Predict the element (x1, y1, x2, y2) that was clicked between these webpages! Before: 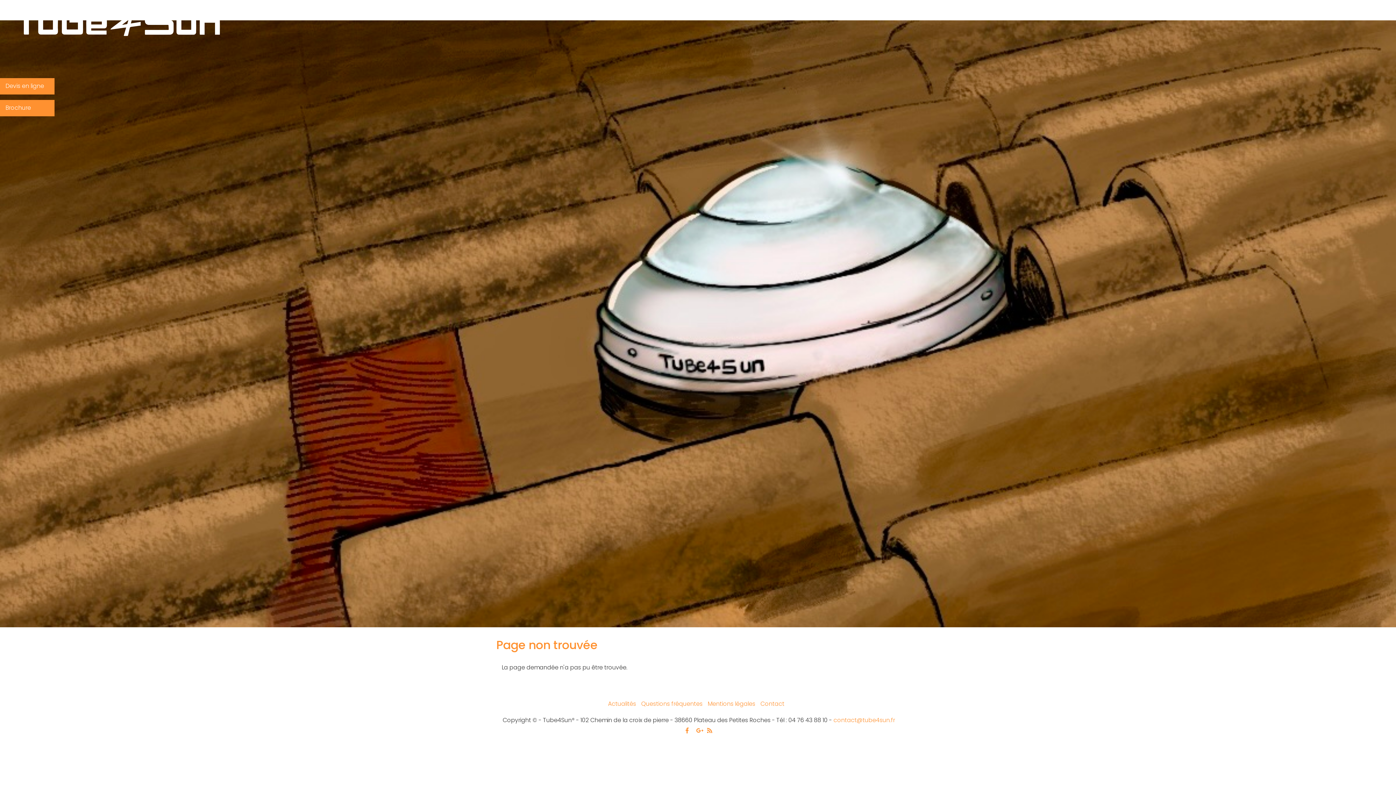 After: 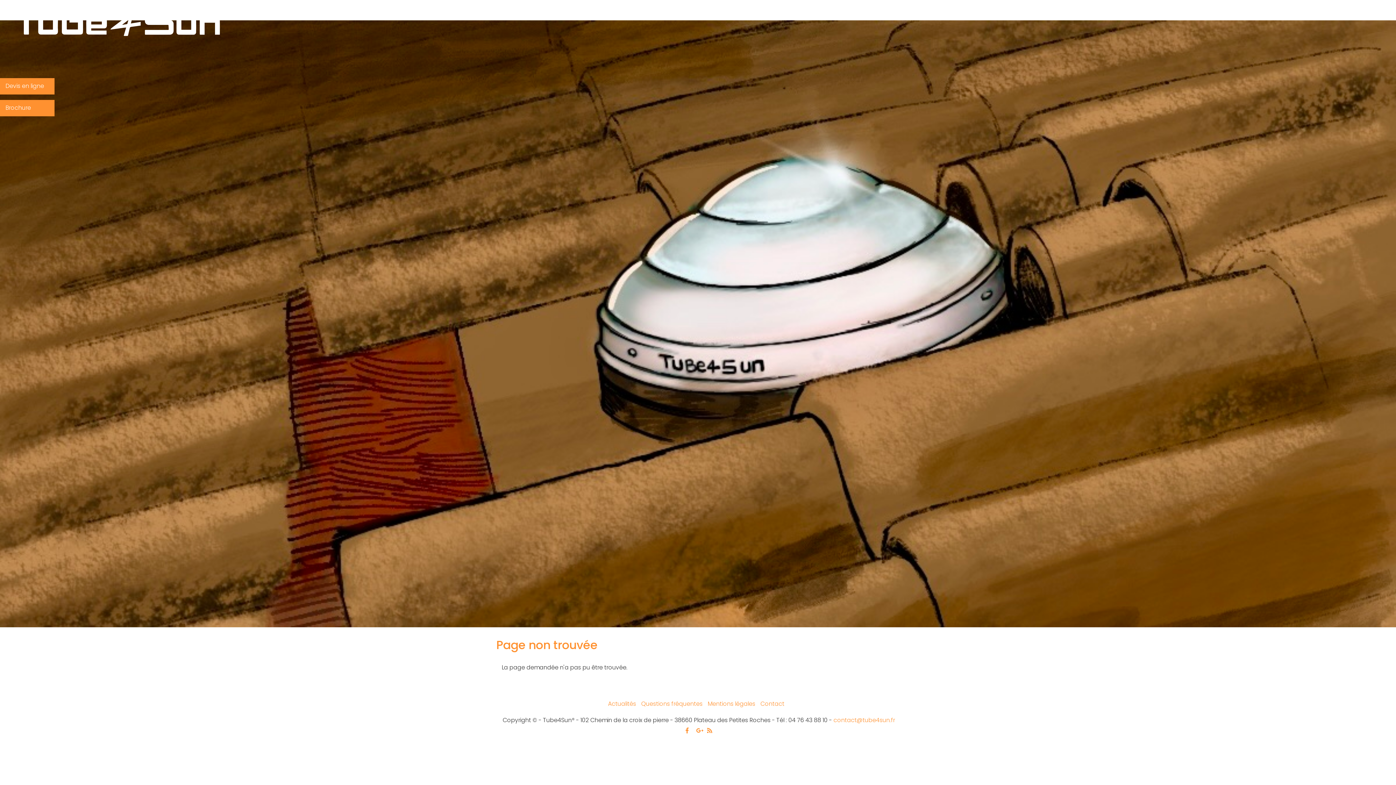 Action: bbox: (693, 725, 702, 737)